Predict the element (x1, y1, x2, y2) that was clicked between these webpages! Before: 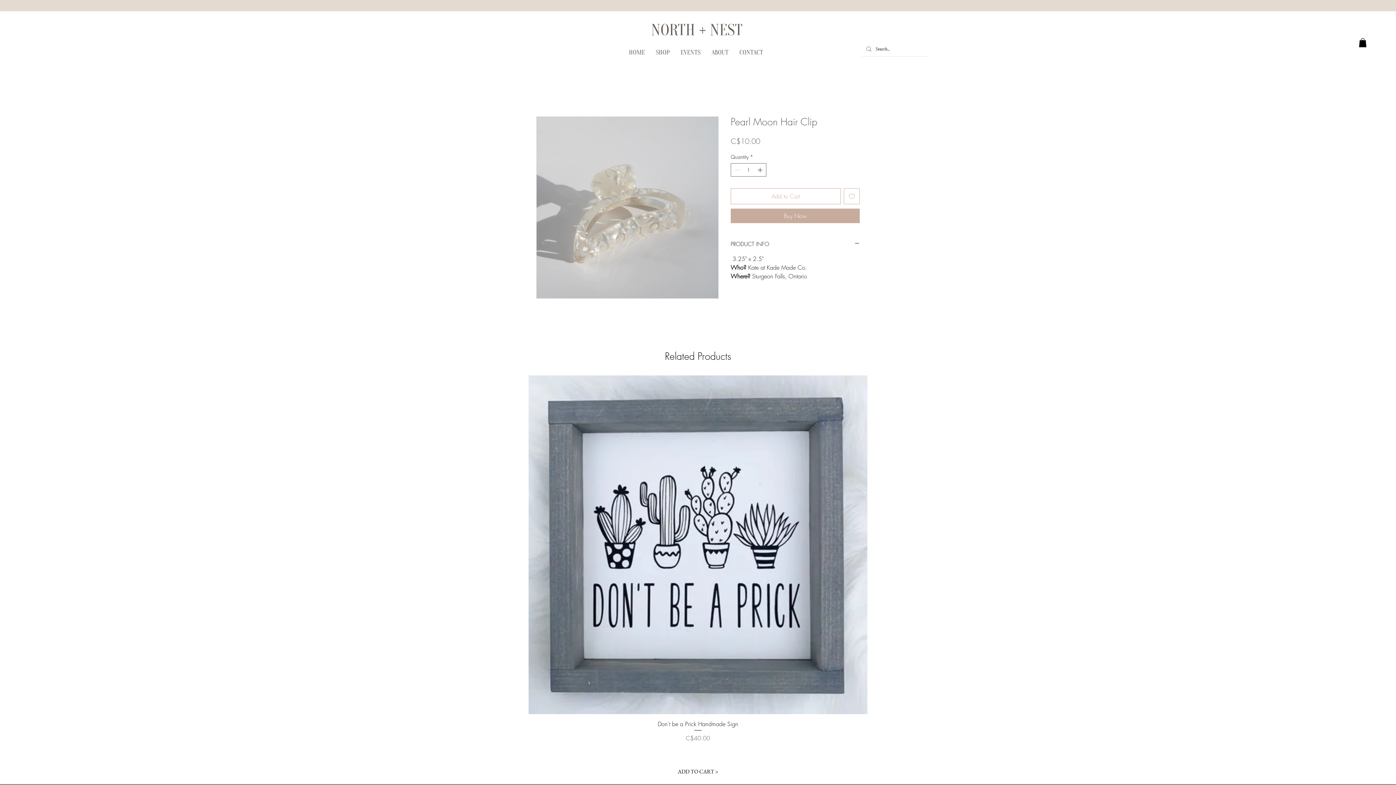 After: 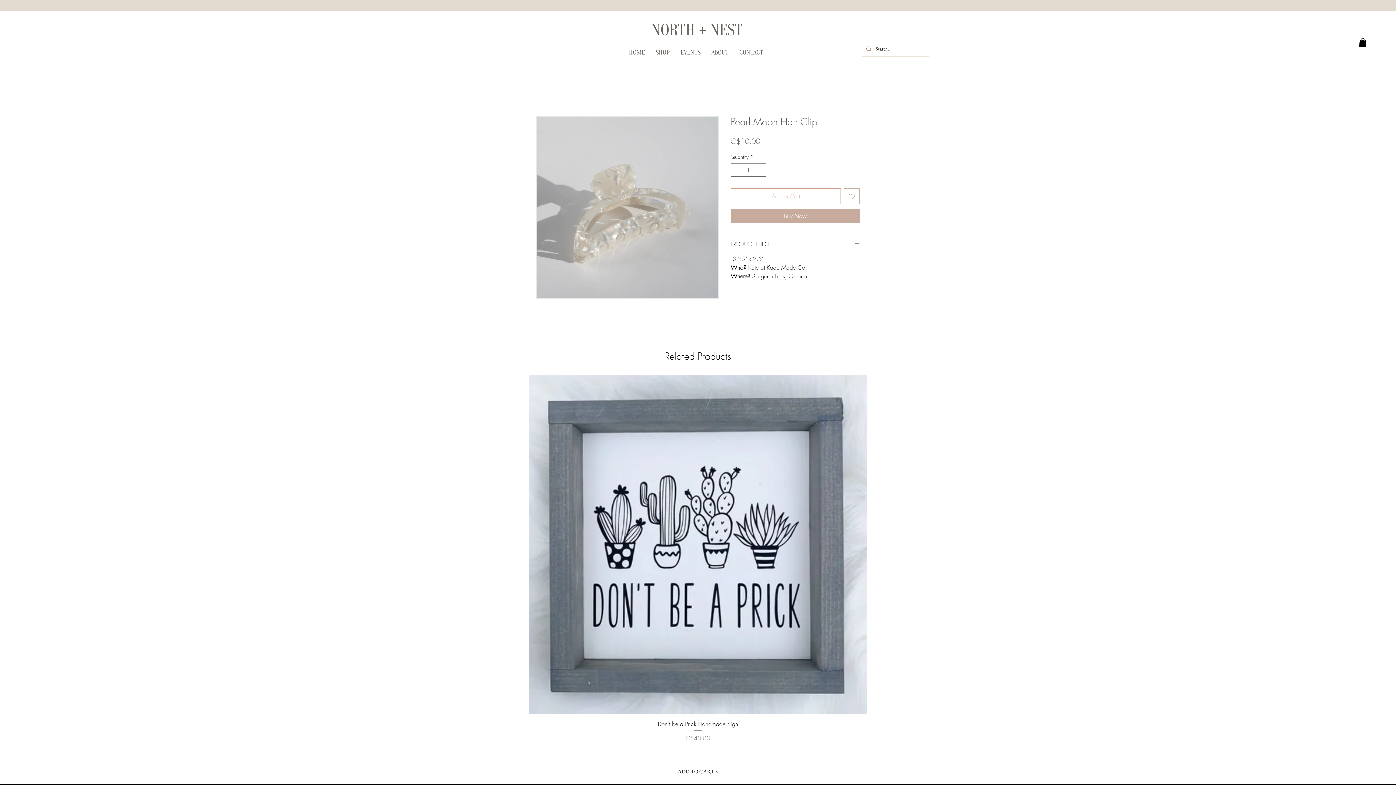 Action: bbox: (730, 188, 841, 204) label: Add to Cart